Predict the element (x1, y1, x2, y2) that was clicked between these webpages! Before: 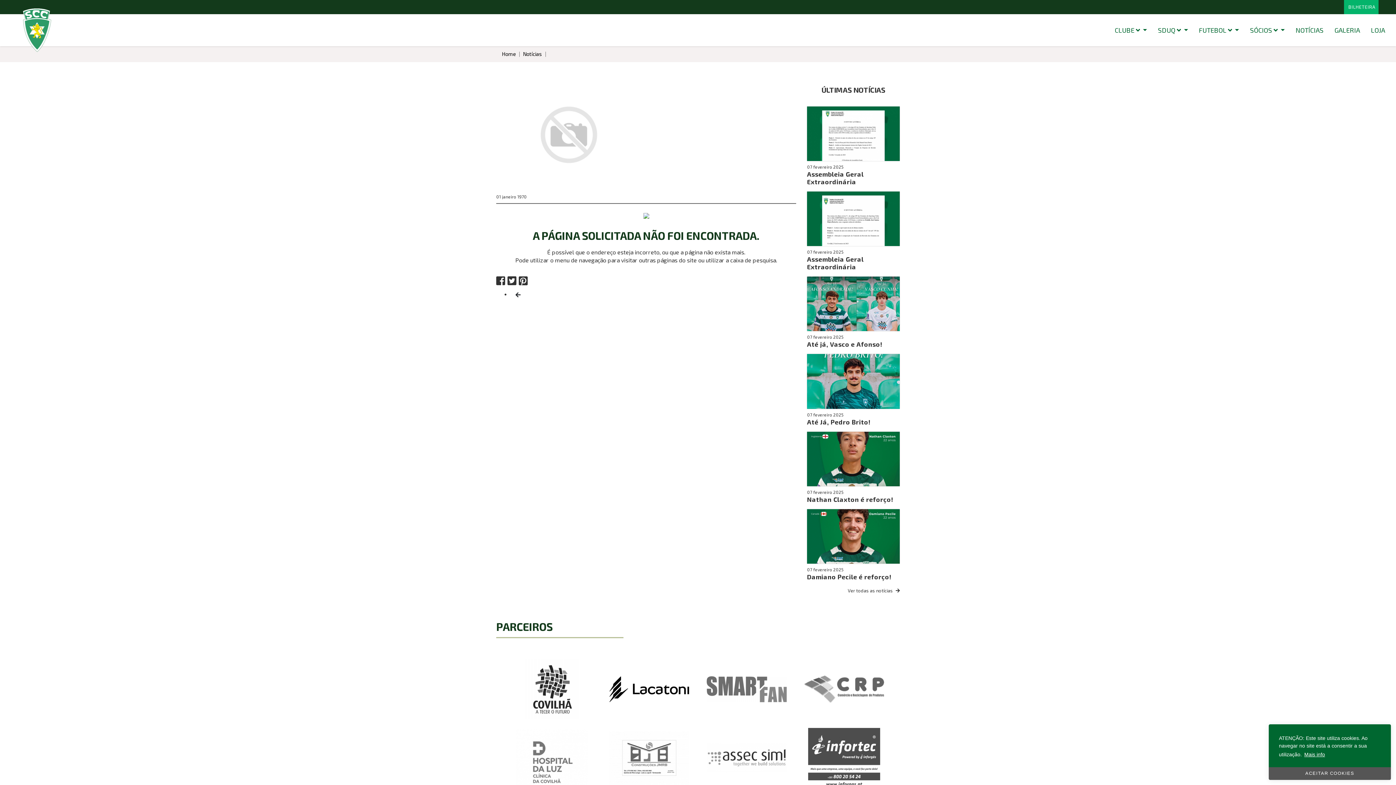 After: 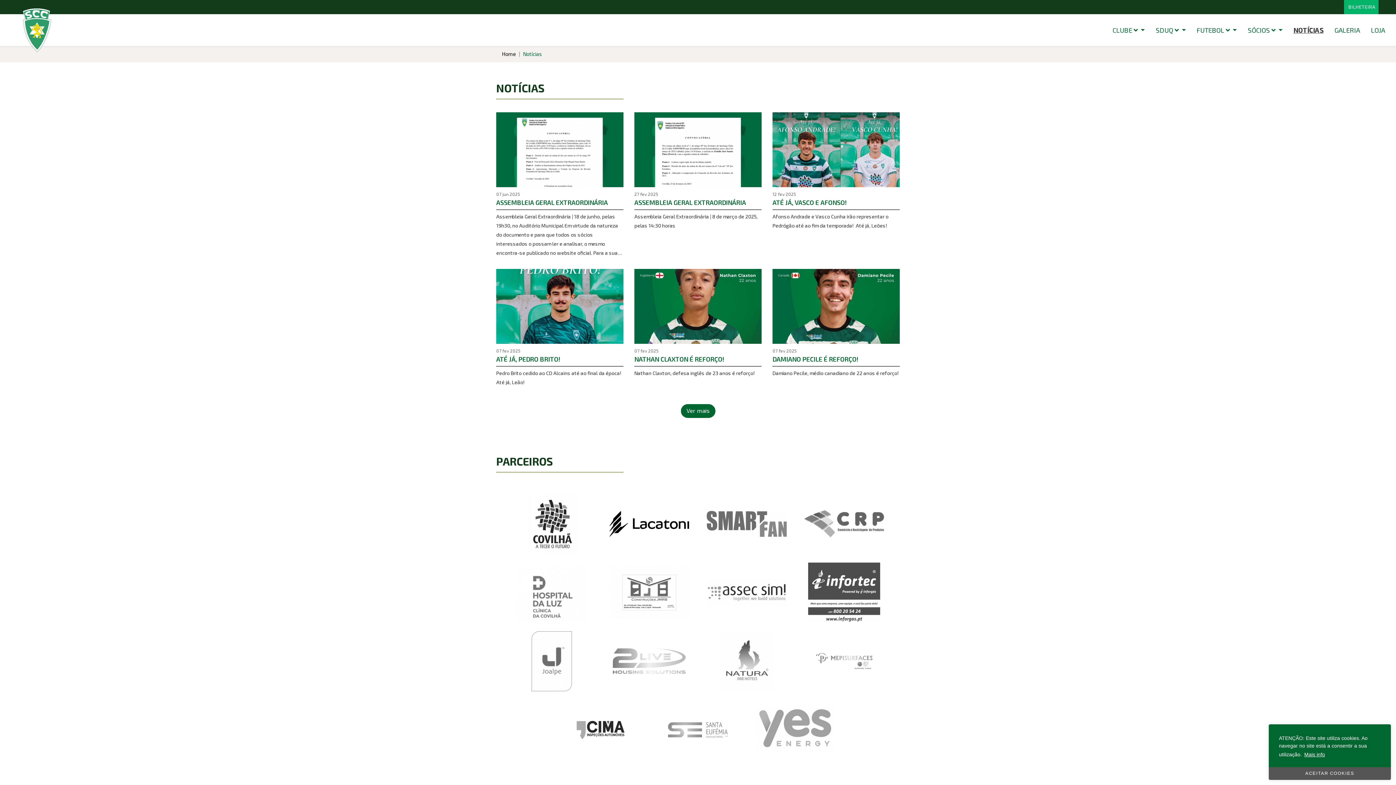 Action: label: Notícias bbox: (523, 50, 542, 57)